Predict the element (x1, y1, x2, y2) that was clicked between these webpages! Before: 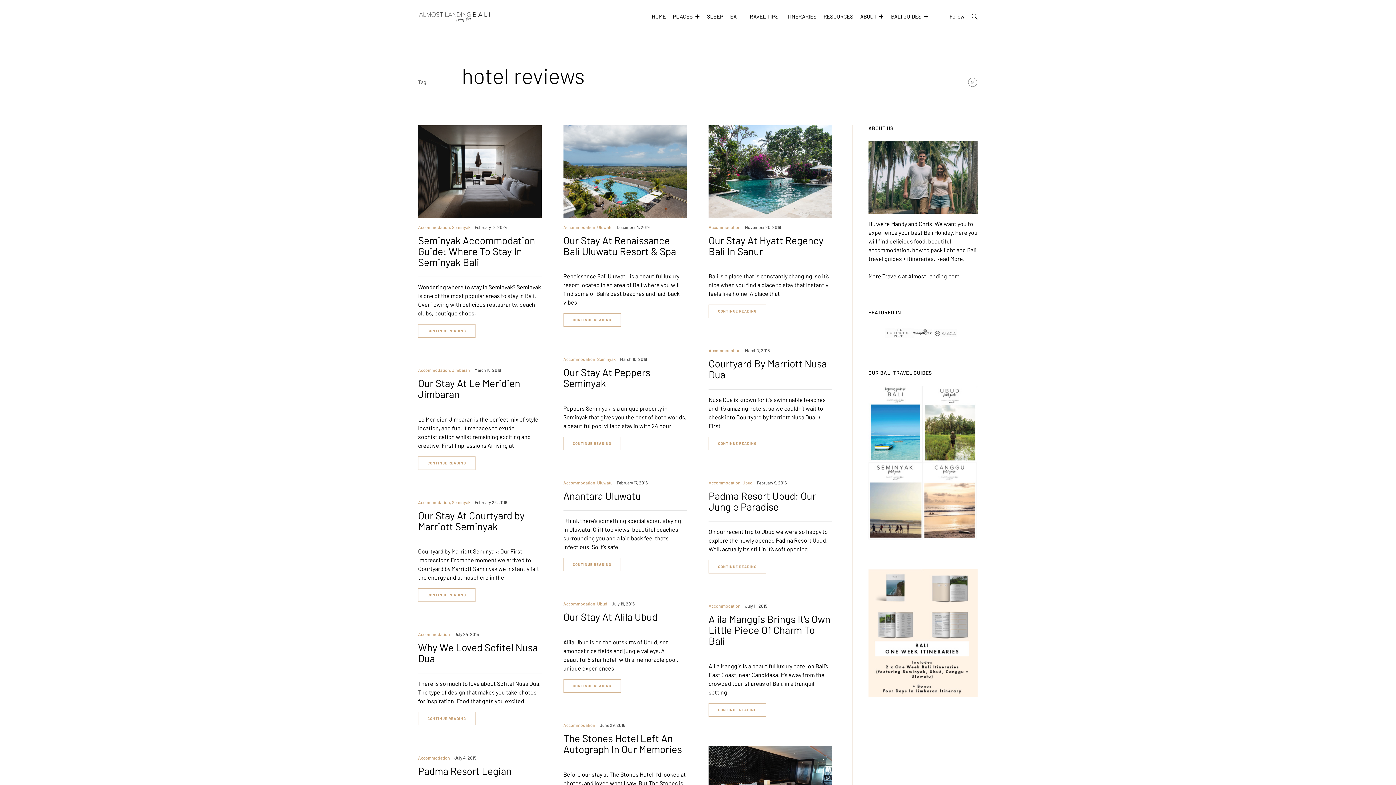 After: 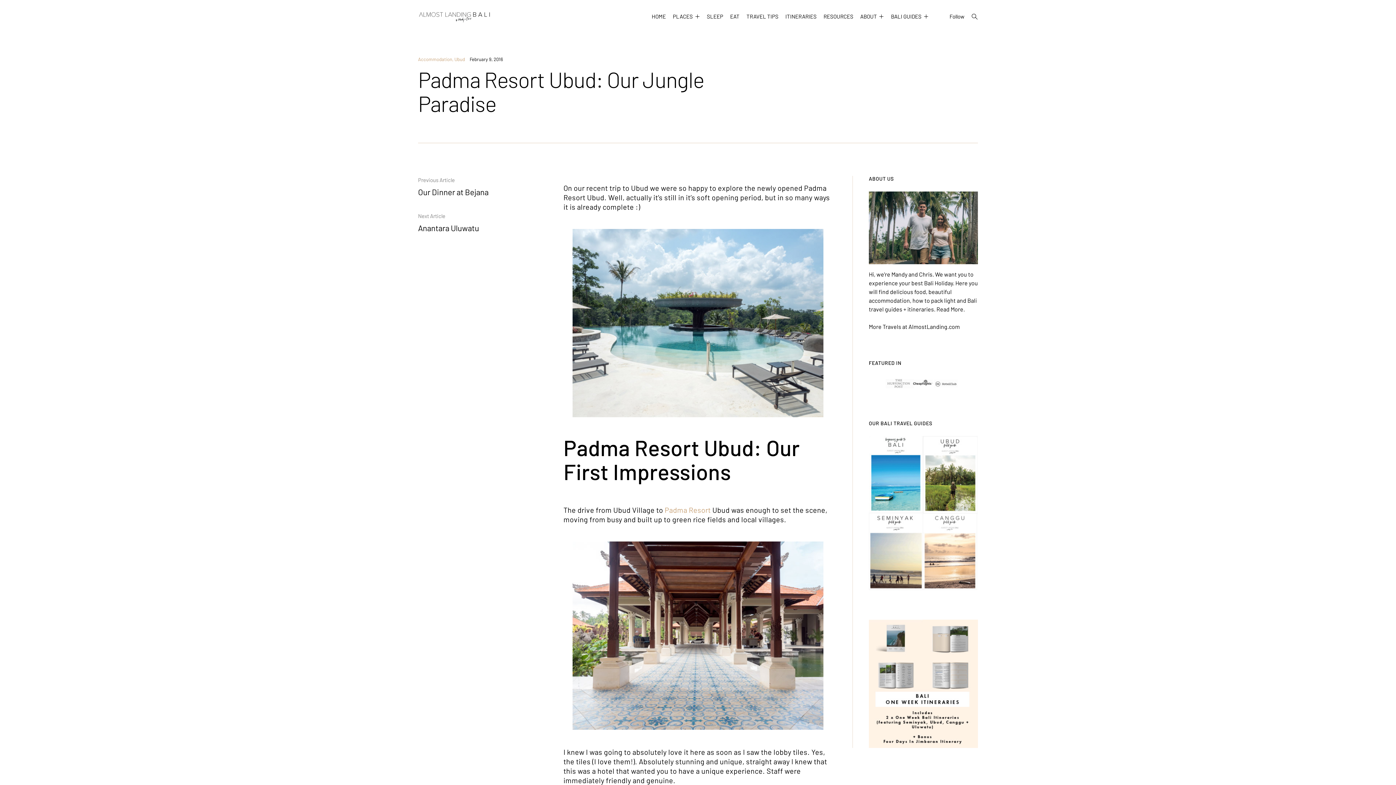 Action: bbox: (708, 489, 816, 513) label: Padma Resort Ubud: Our Jungle Paradise